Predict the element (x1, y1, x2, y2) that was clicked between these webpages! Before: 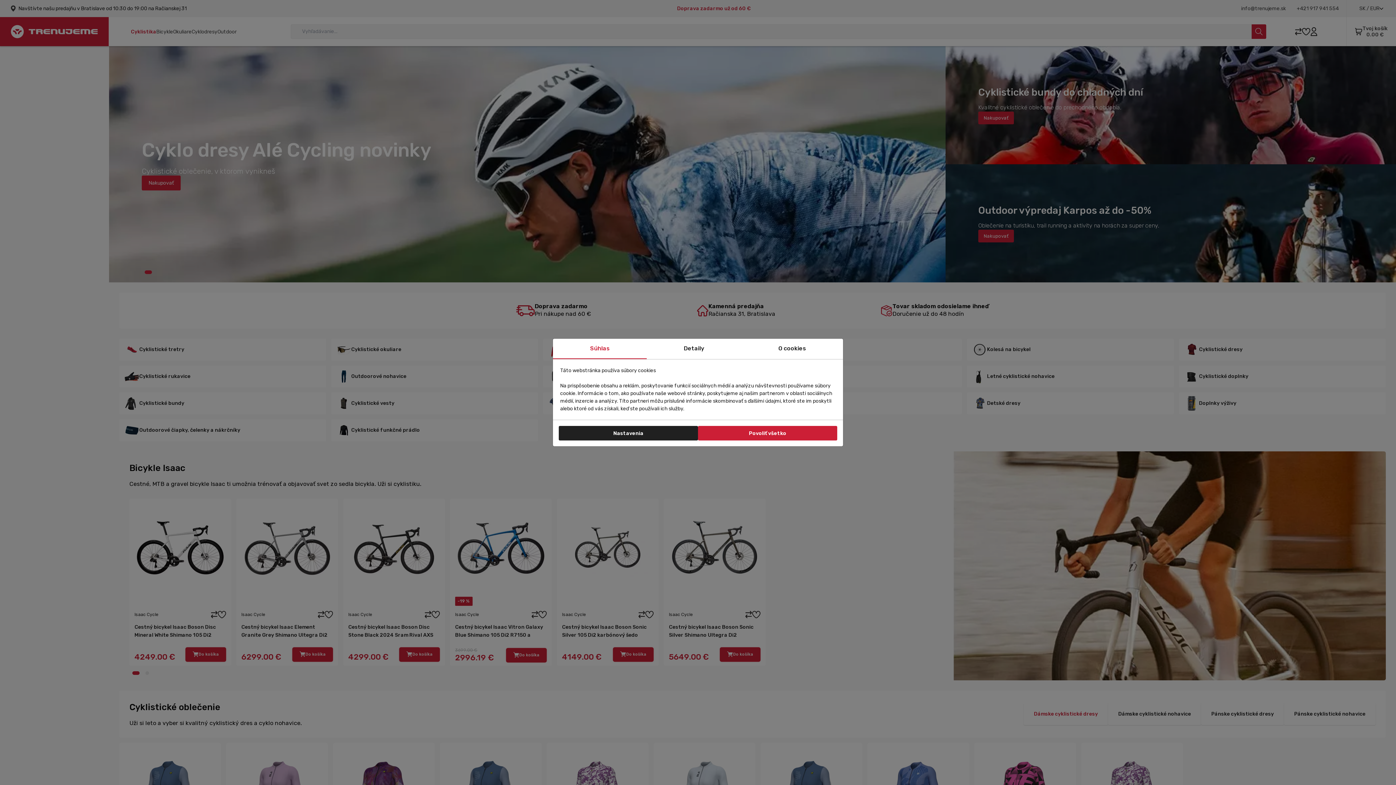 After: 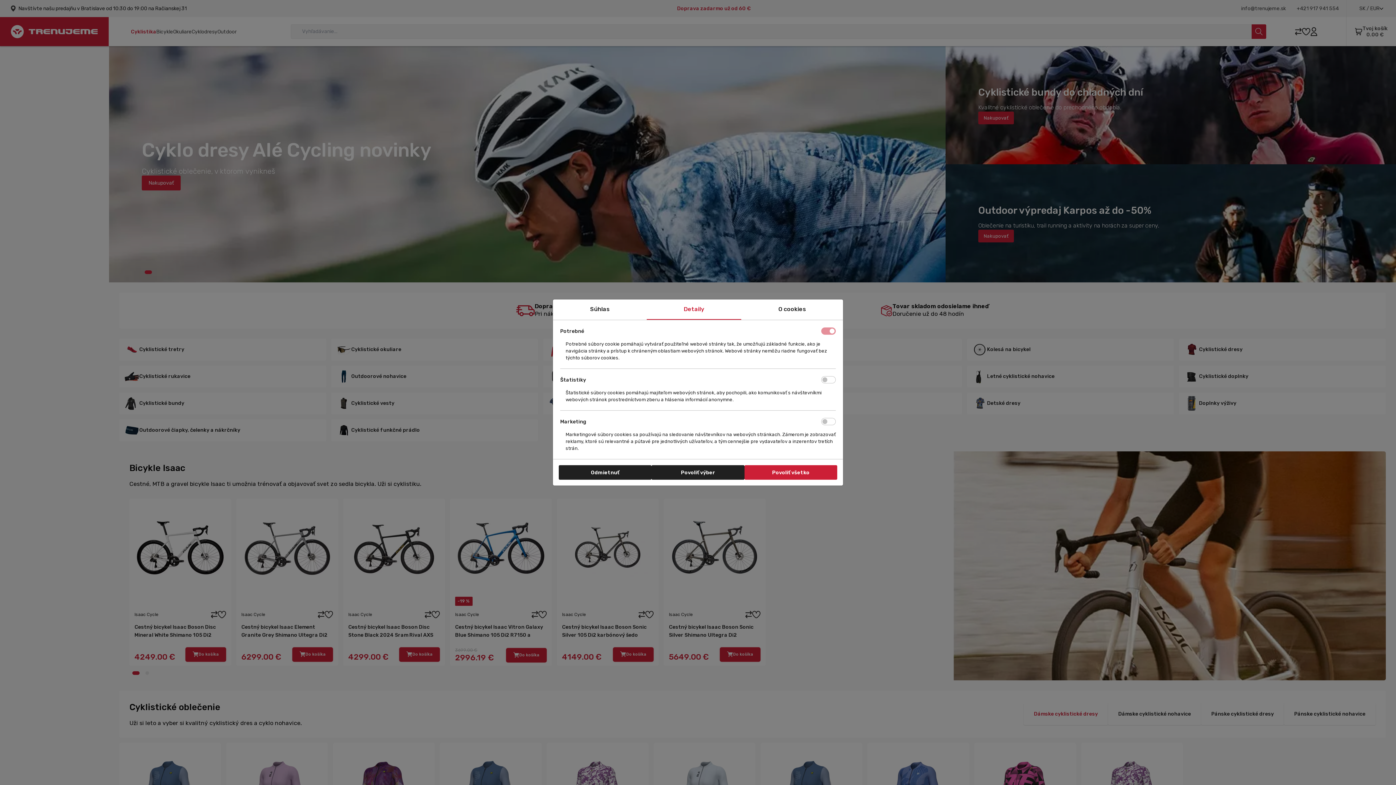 Action: bbox: (646, 338, 741, 358) label: Detaily